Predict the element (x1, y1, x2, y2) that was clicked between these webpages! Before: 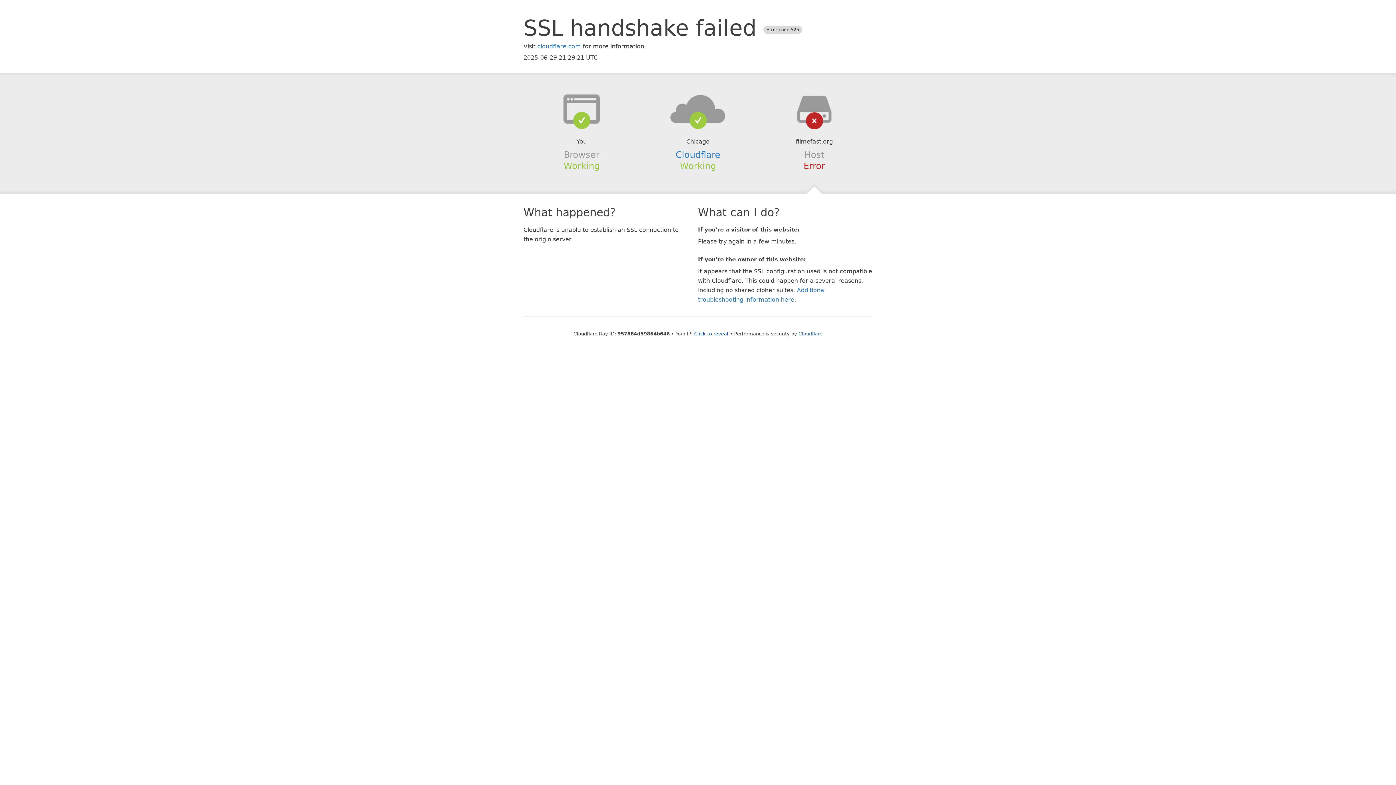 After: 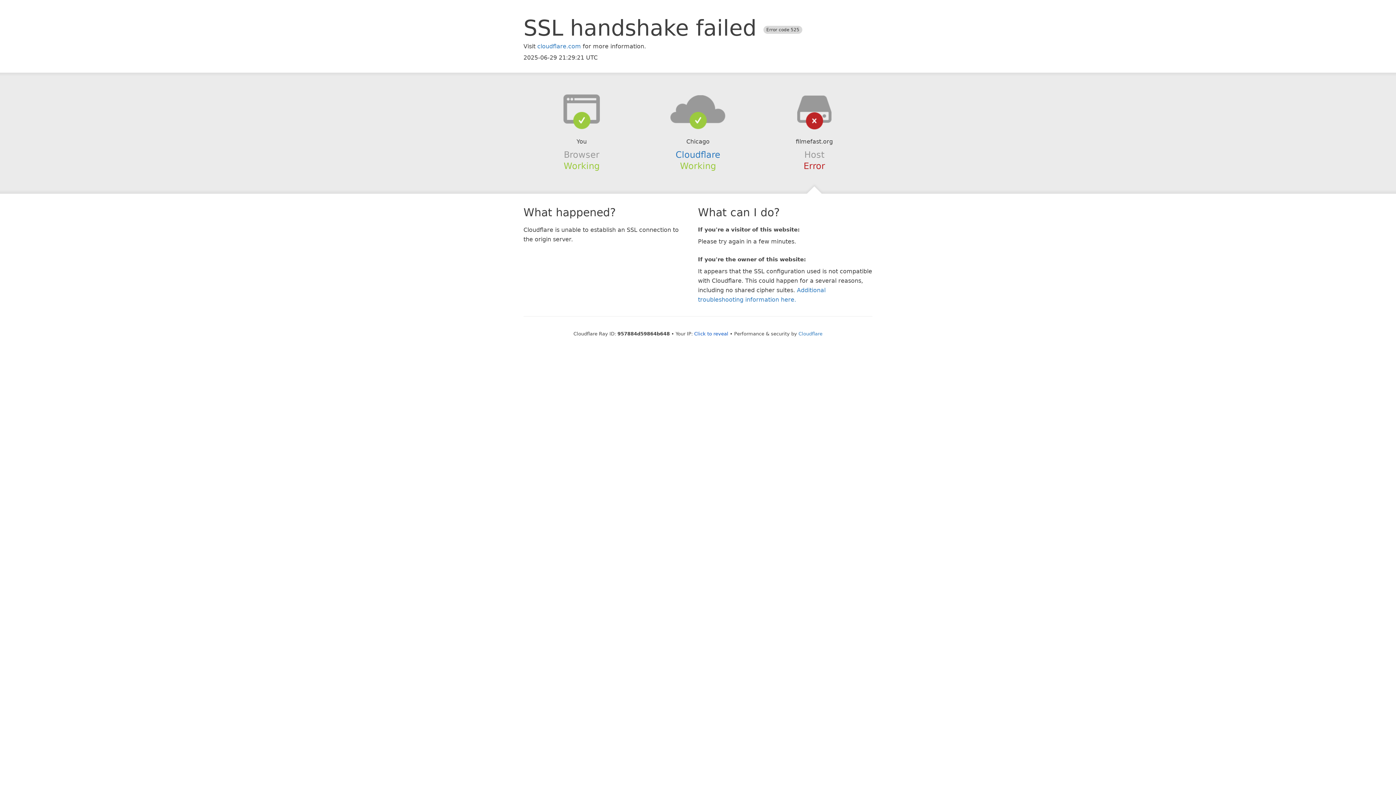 Action: bbox: (639, 94, 756, 123)